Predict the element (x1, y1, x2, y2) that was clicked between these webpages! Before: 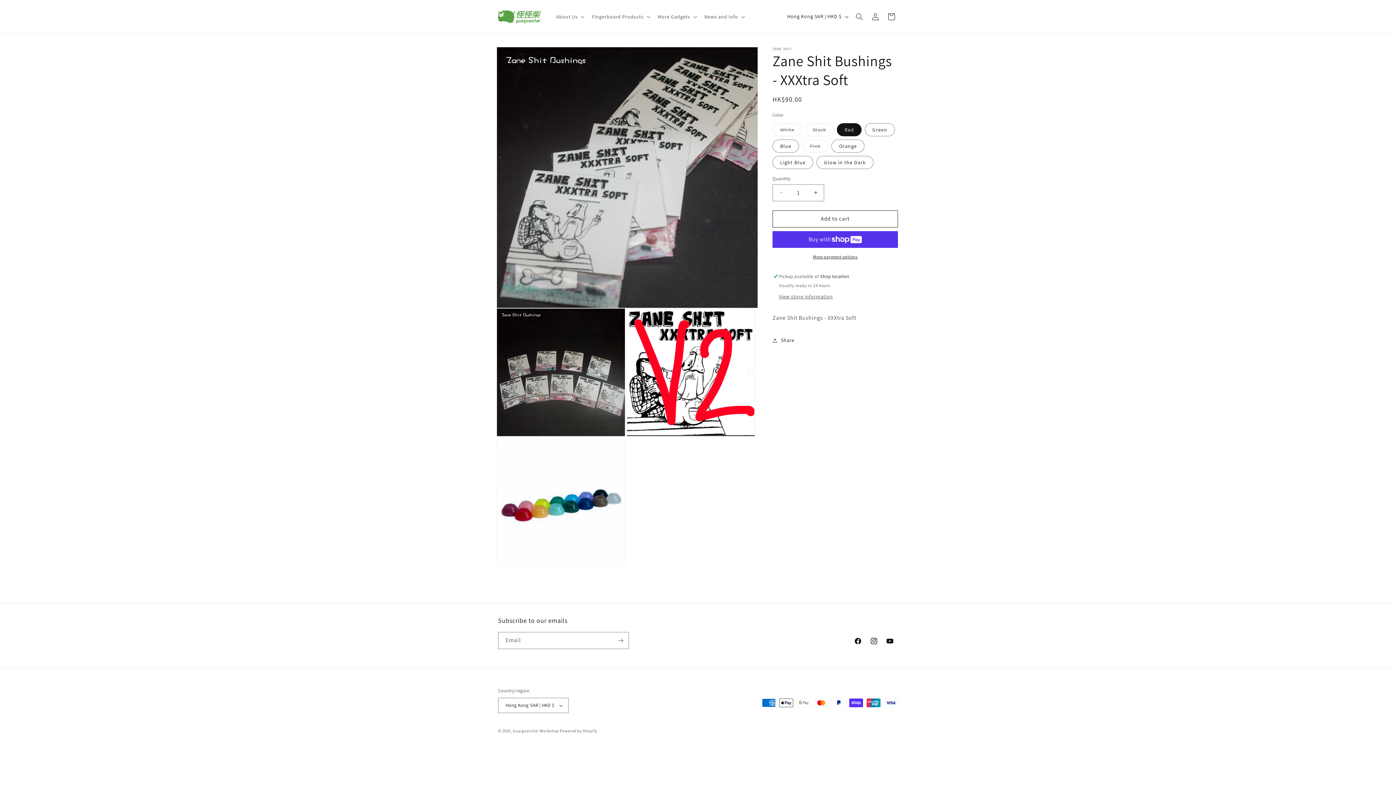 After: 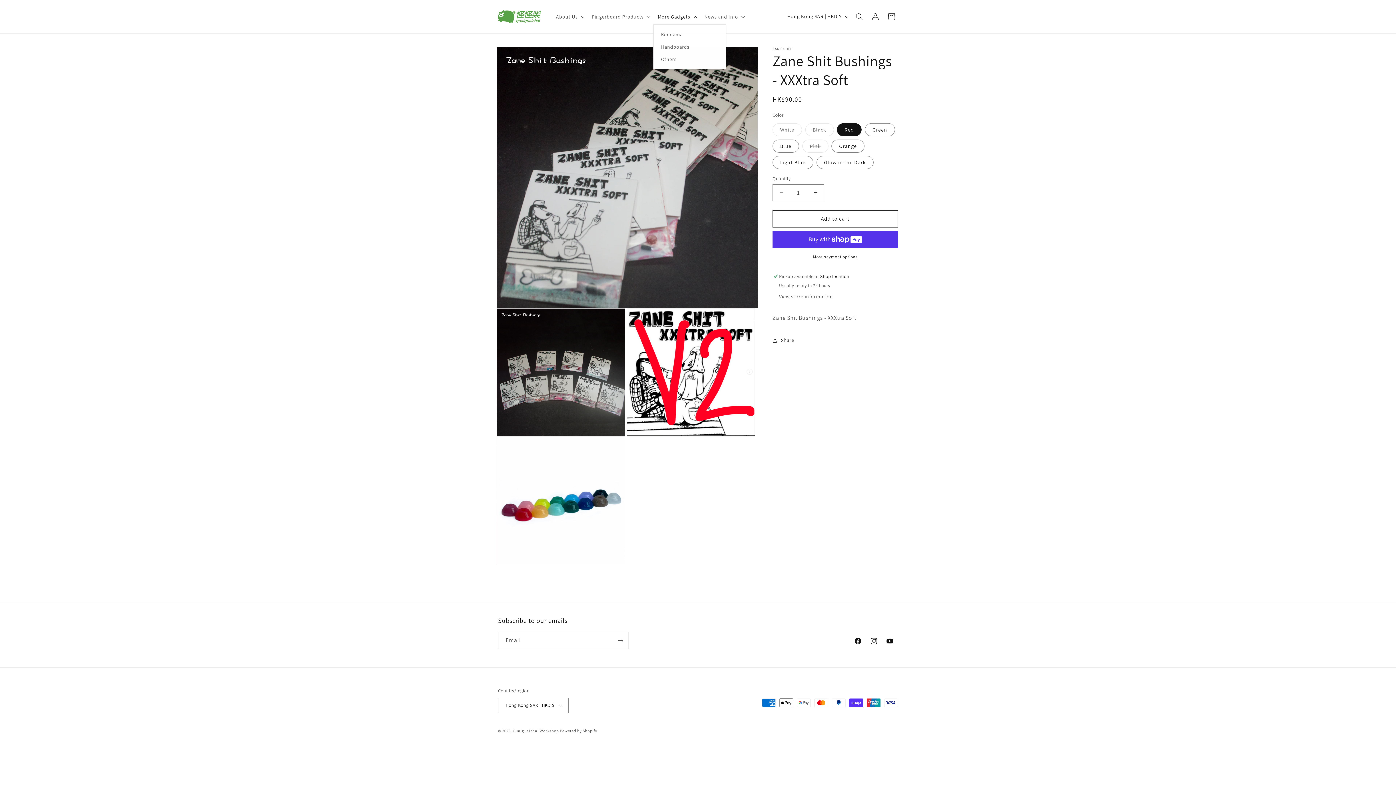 Action: label: More Gadgets bbox: (653, 9, 700, 24)